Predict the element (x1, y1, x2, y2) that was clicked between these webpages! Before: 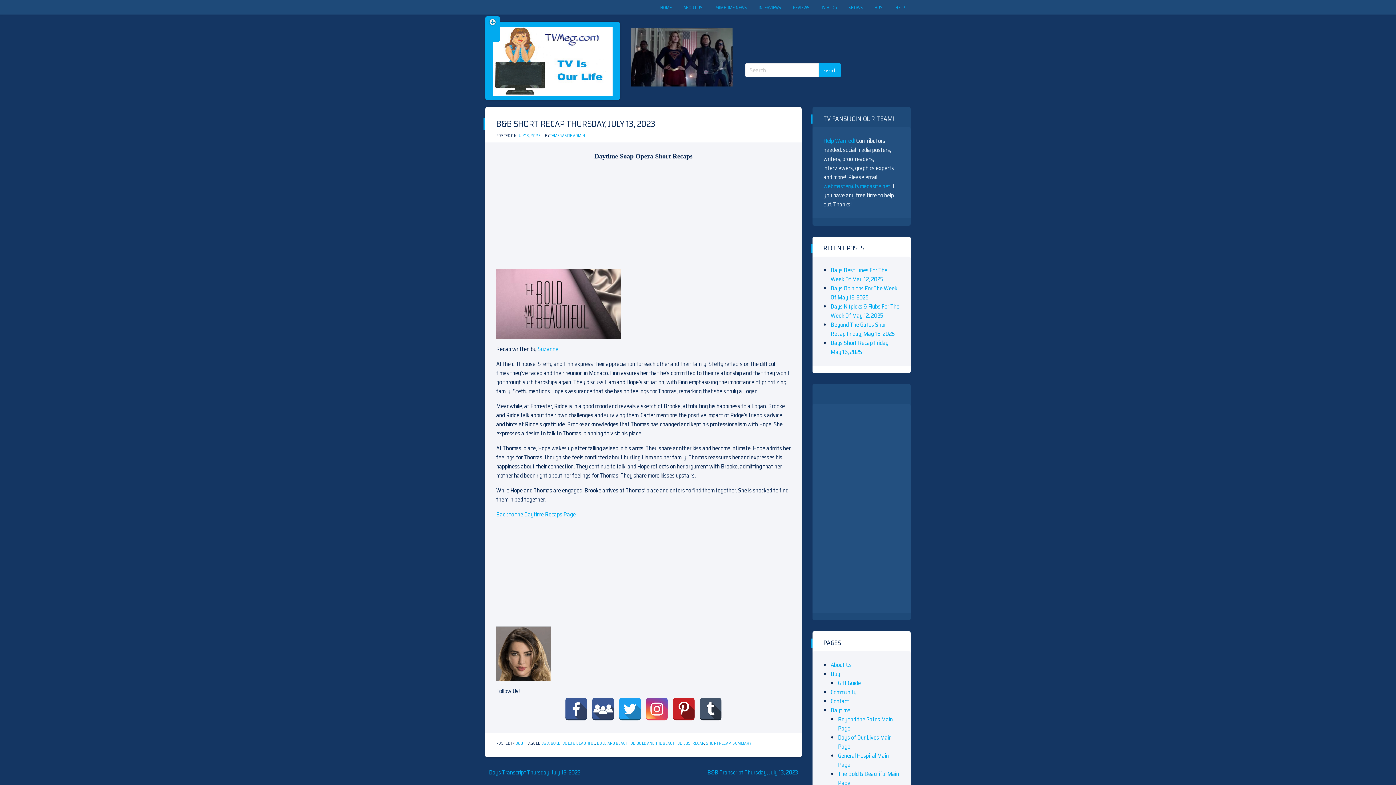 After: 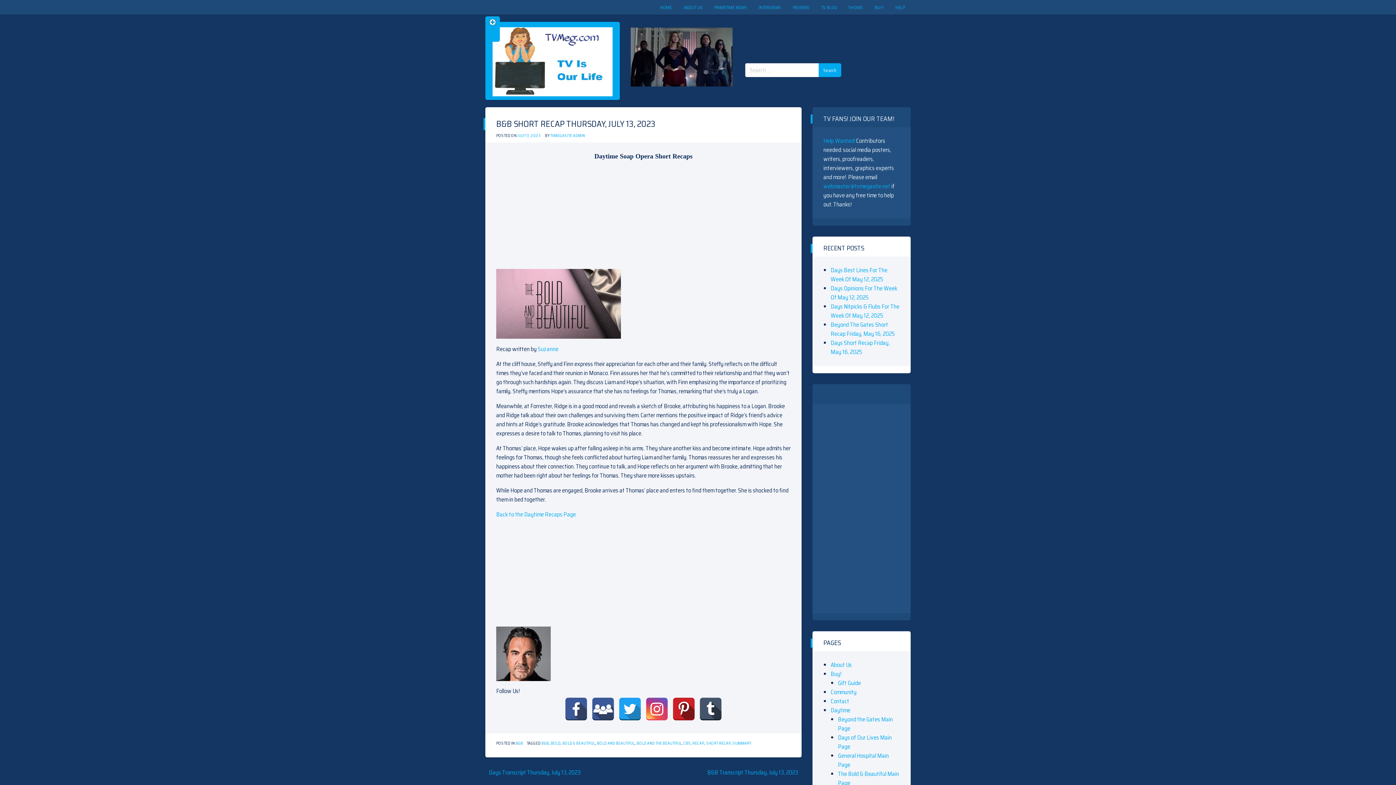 Action: bbox: (591, 697, 614, 721)